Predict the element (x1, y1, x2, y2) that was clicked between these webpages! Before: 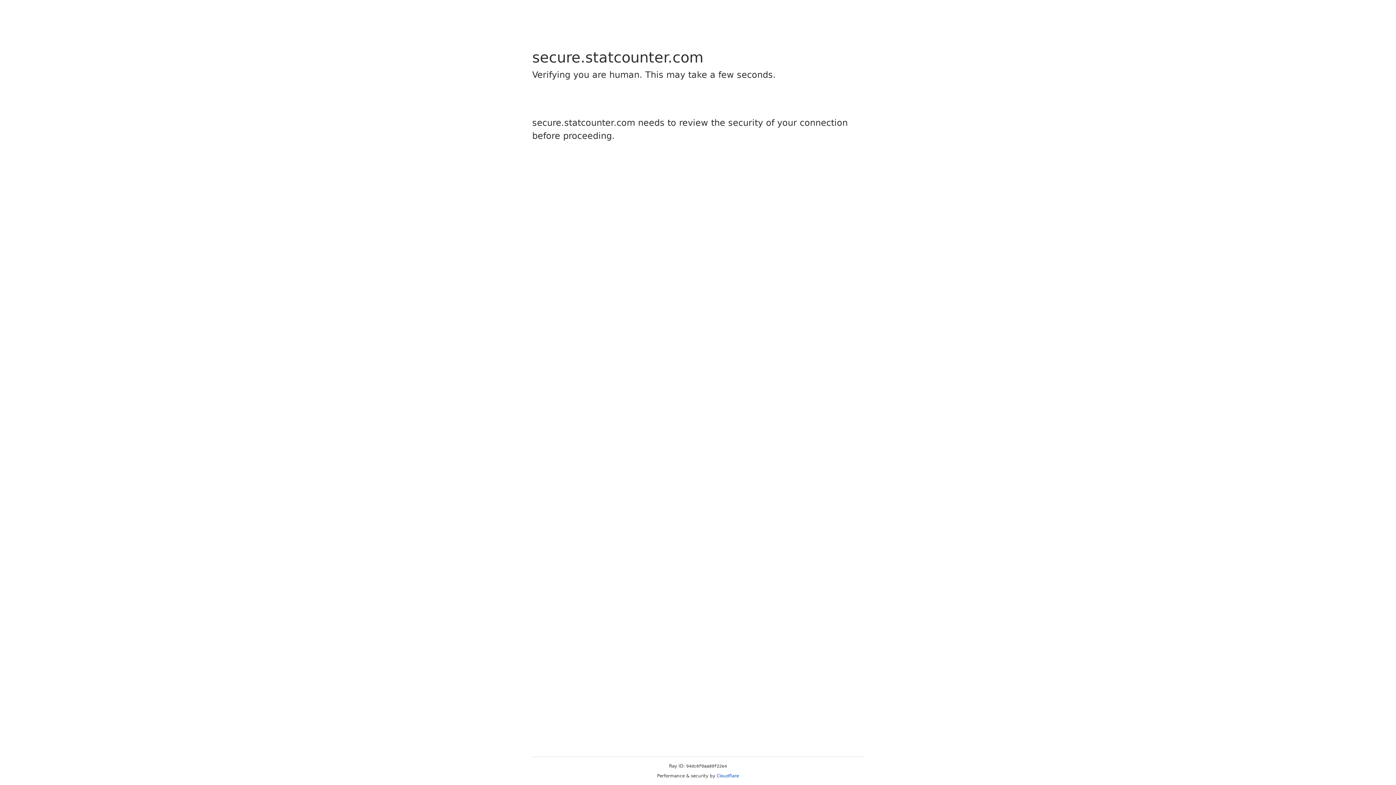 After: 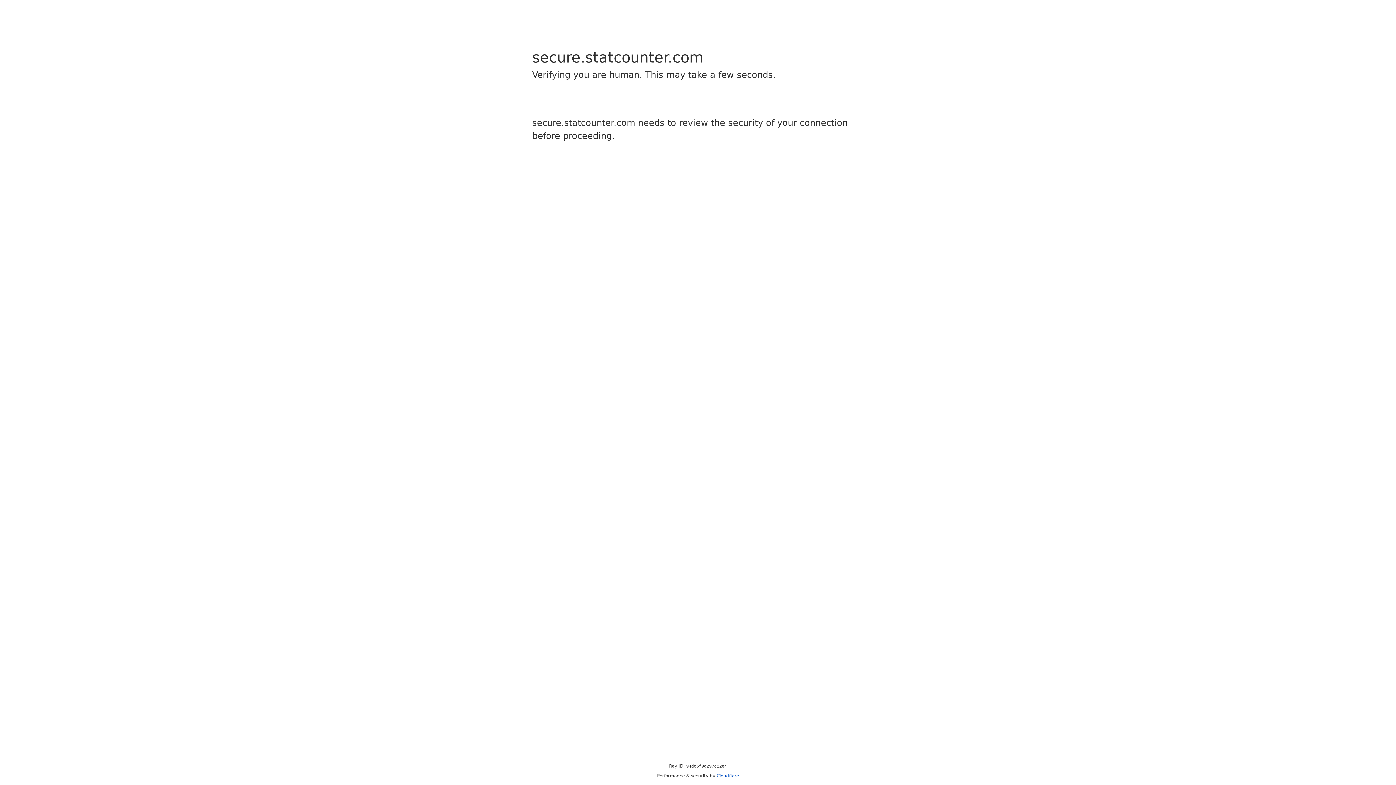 Action: label: Cloudflare bbox: (716, 773, 739, 778)